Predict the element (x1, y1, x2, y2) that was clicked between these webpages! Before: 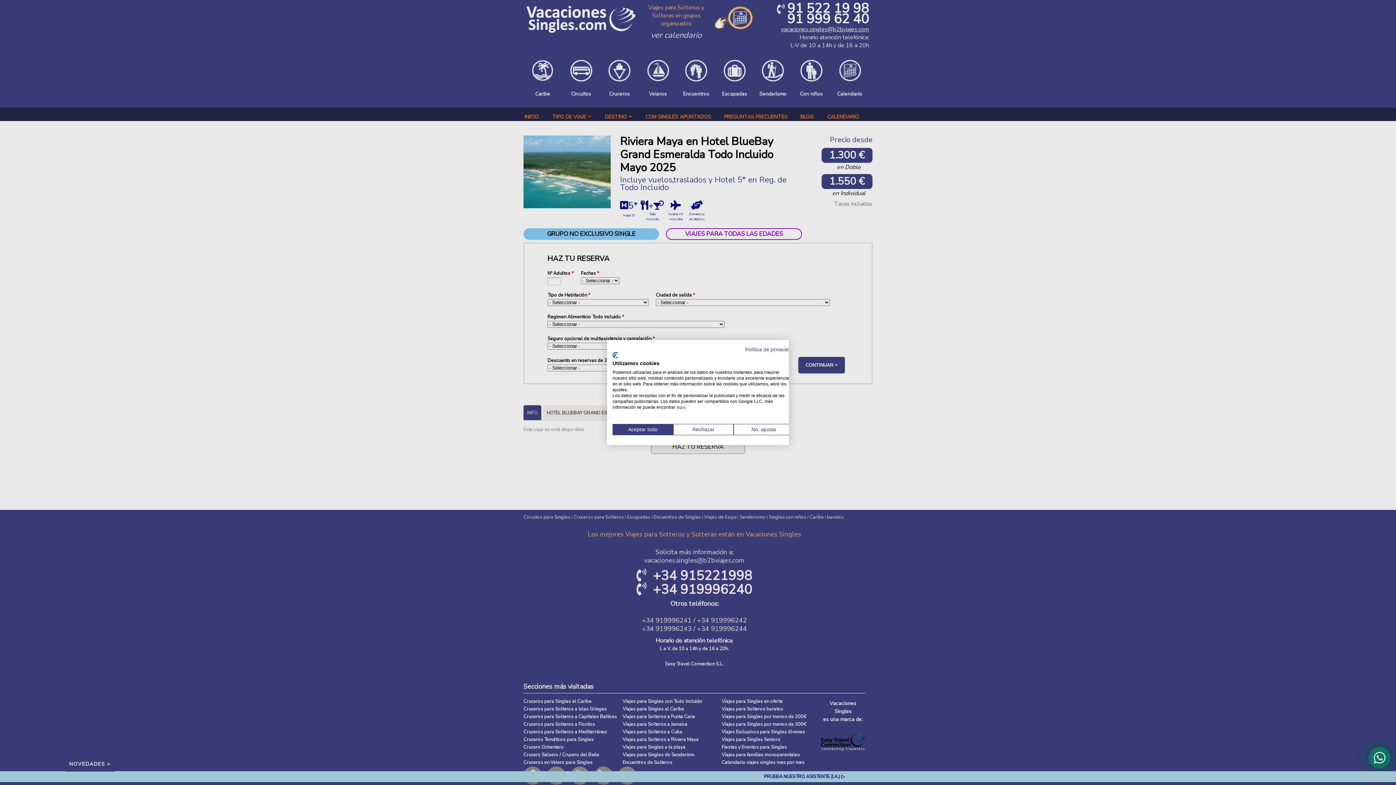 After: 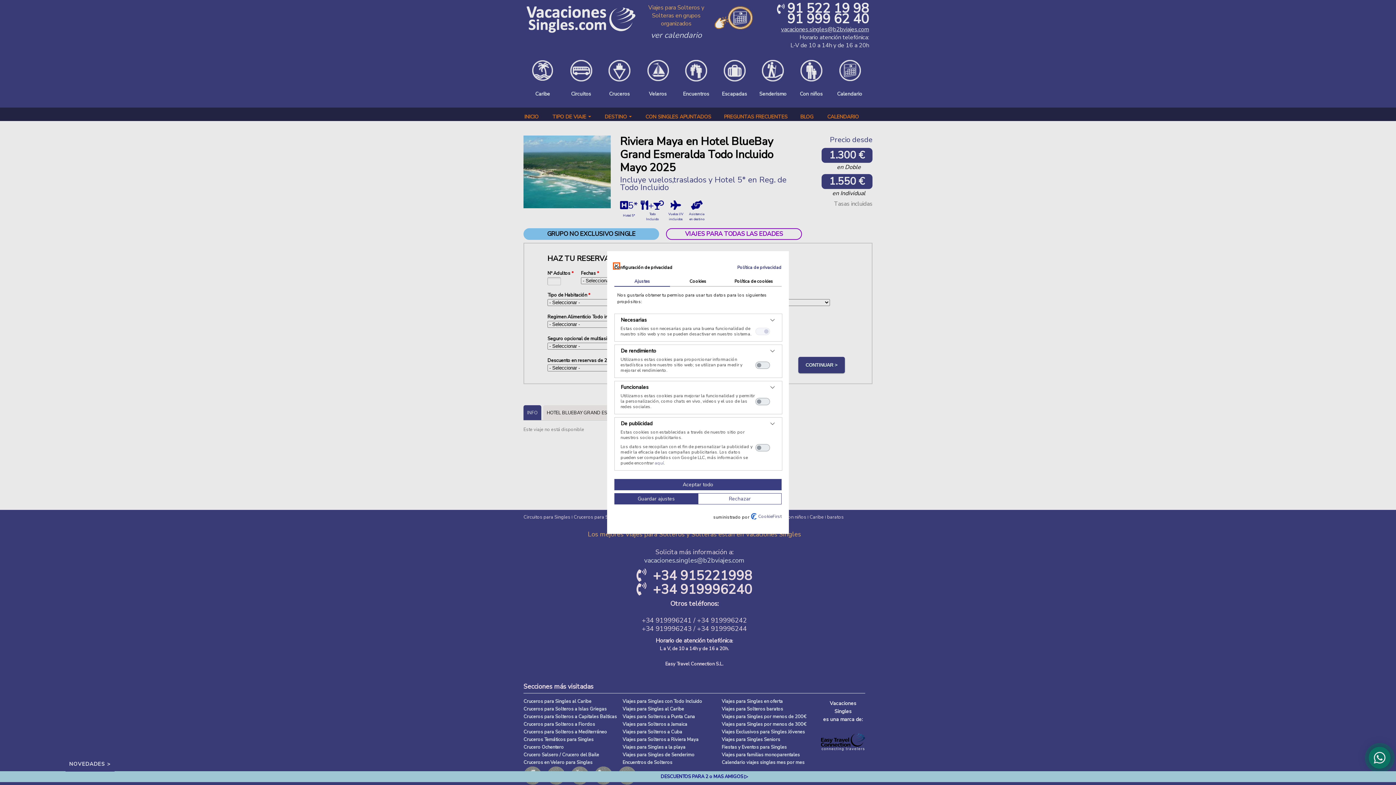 Action: bbox: (733, 424, 794, 435) label: Ajuste las preferencias de cookie 